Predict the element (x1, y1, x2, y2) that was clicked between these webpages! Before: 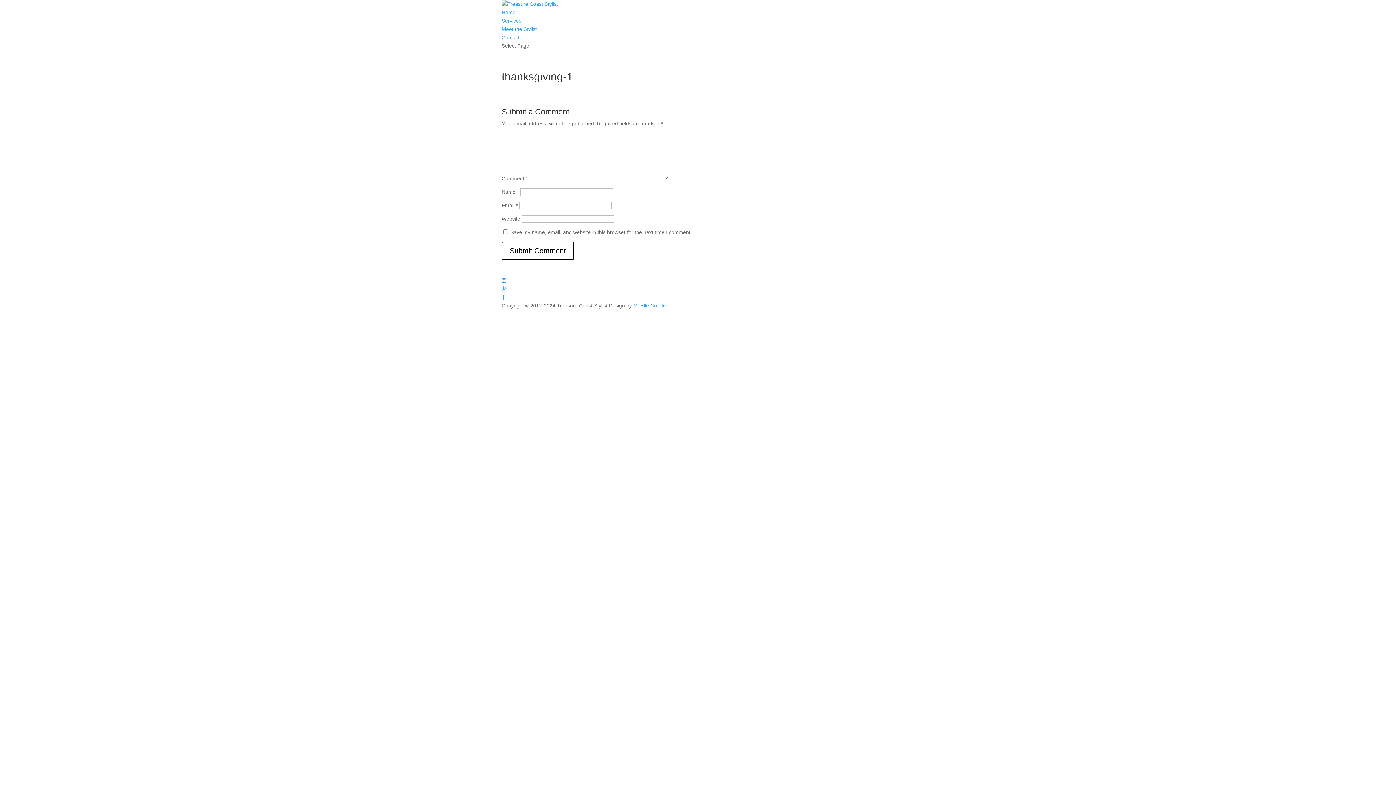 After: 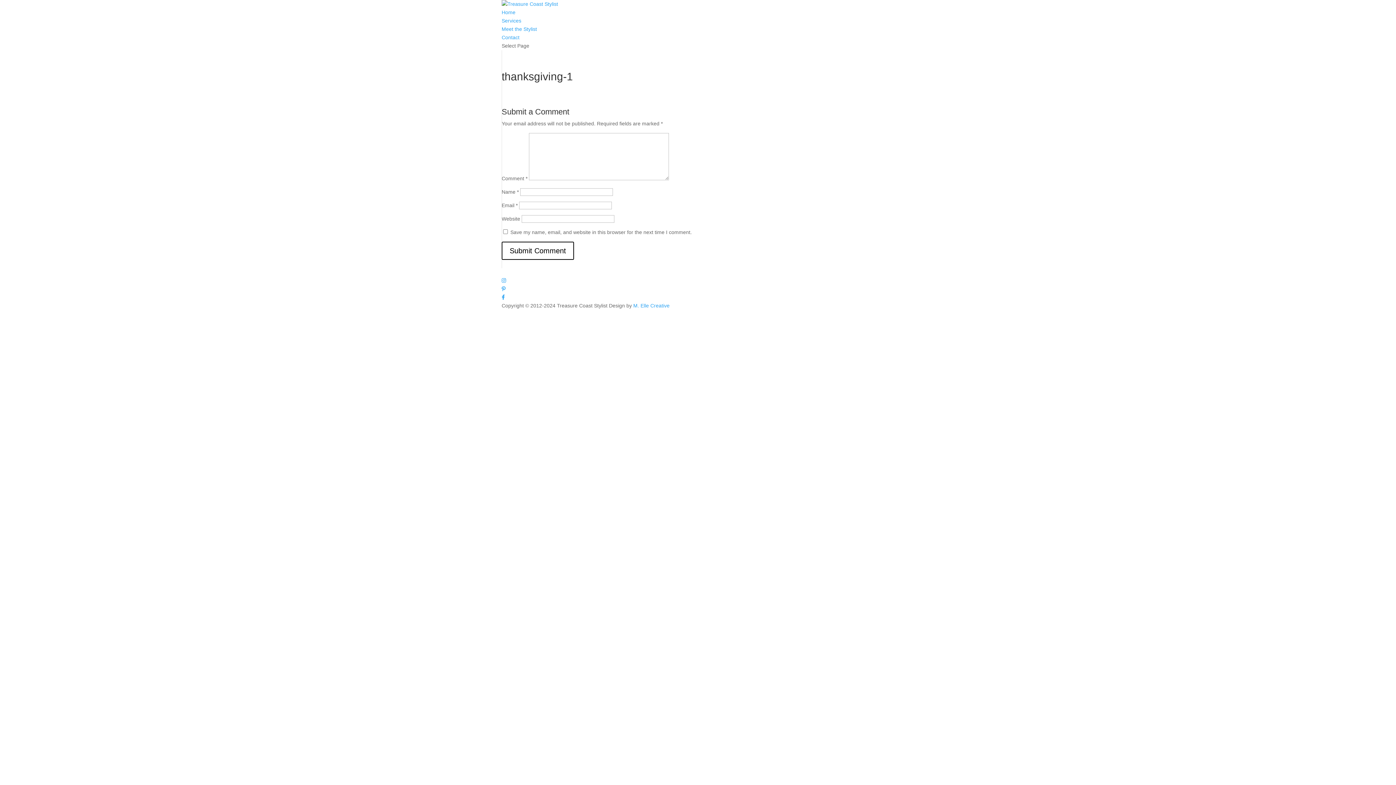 Action: bbox: (501, 277, 506, 283)